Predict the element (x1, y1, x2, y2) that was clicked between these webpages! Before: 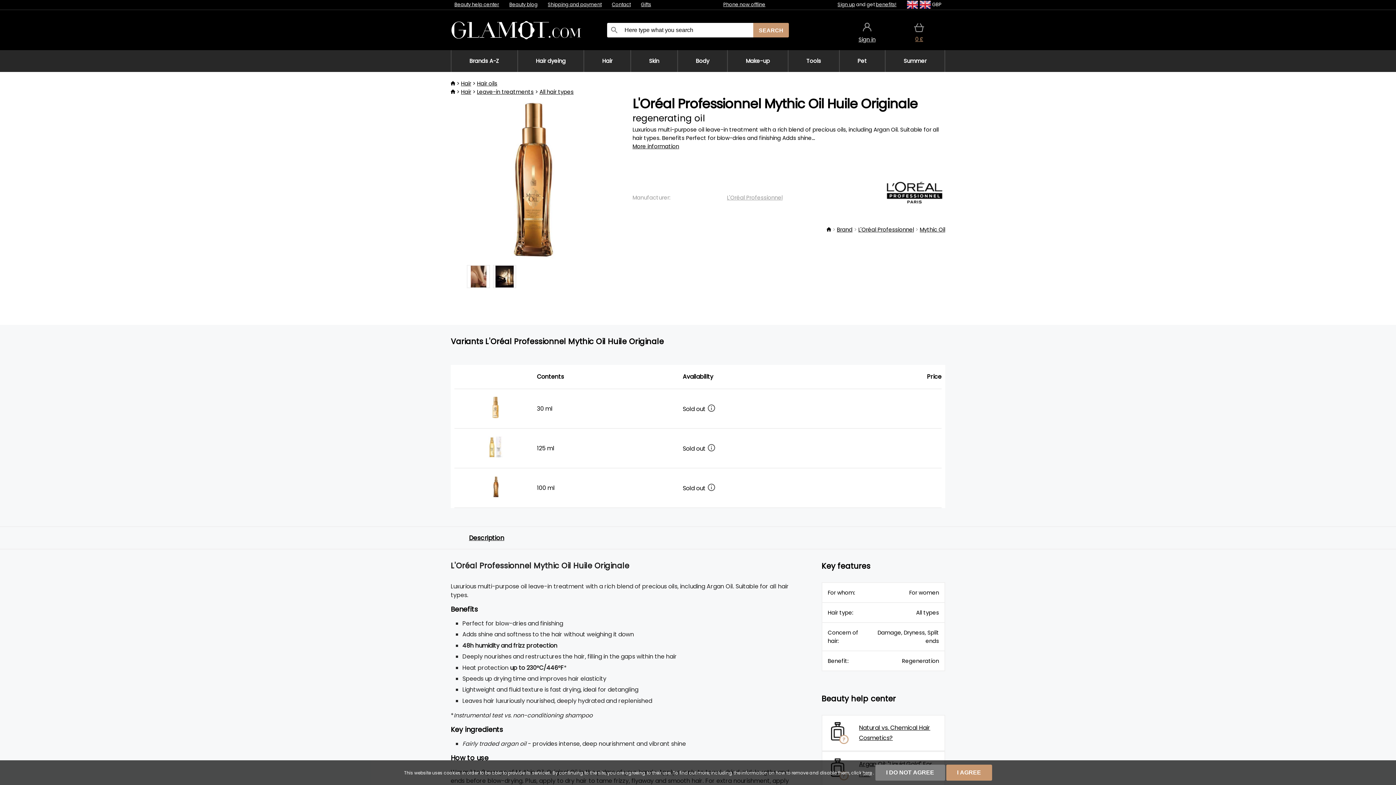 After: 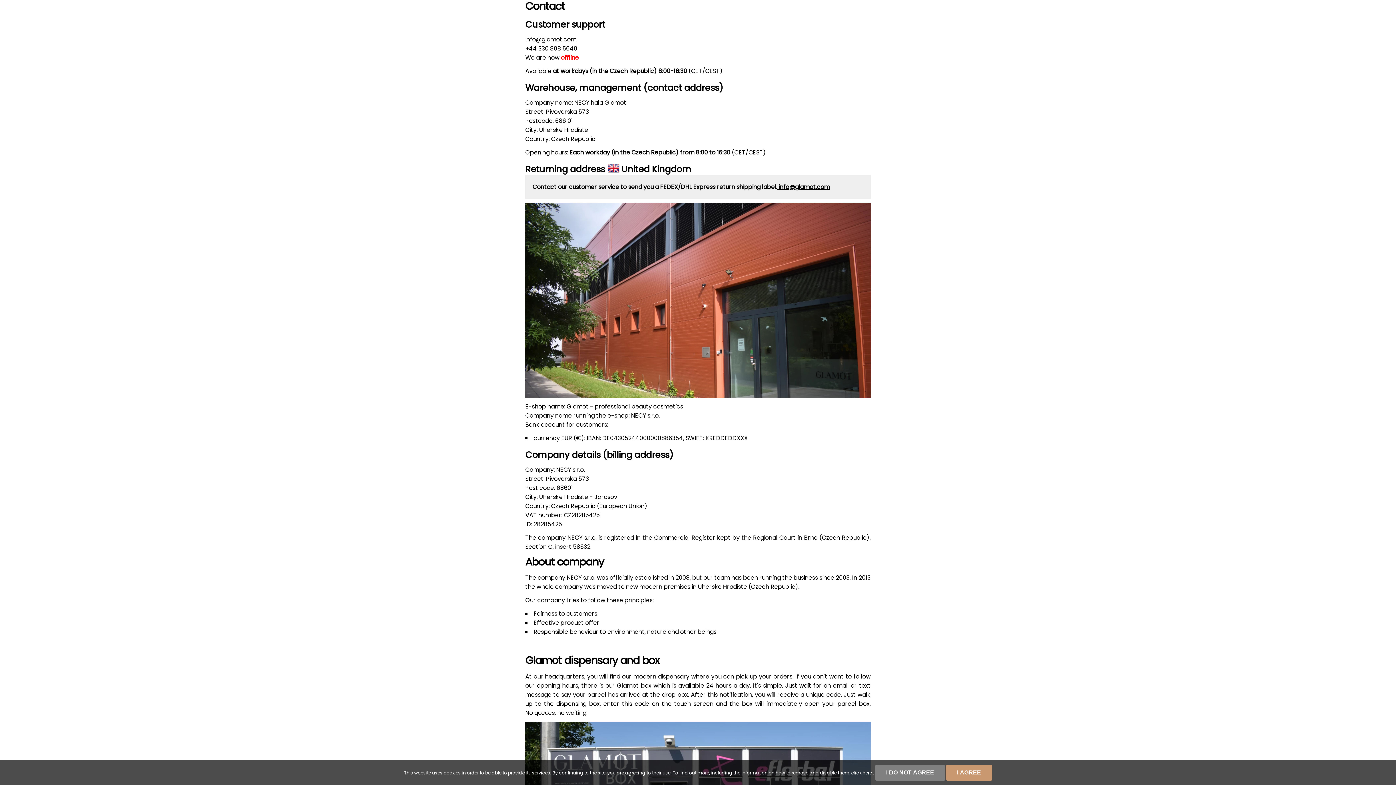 Action: bbox: (723, 1, 765, 8) label: Phone now offline